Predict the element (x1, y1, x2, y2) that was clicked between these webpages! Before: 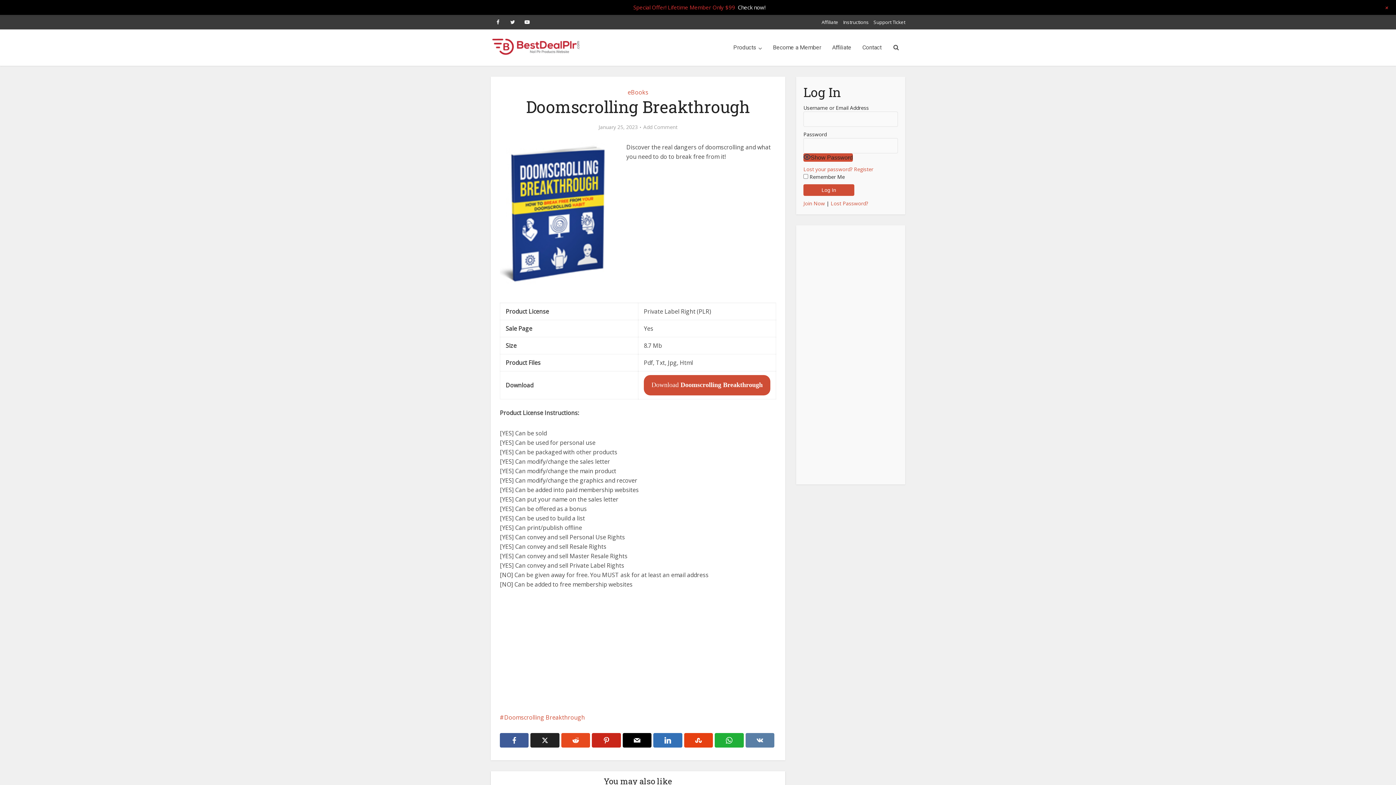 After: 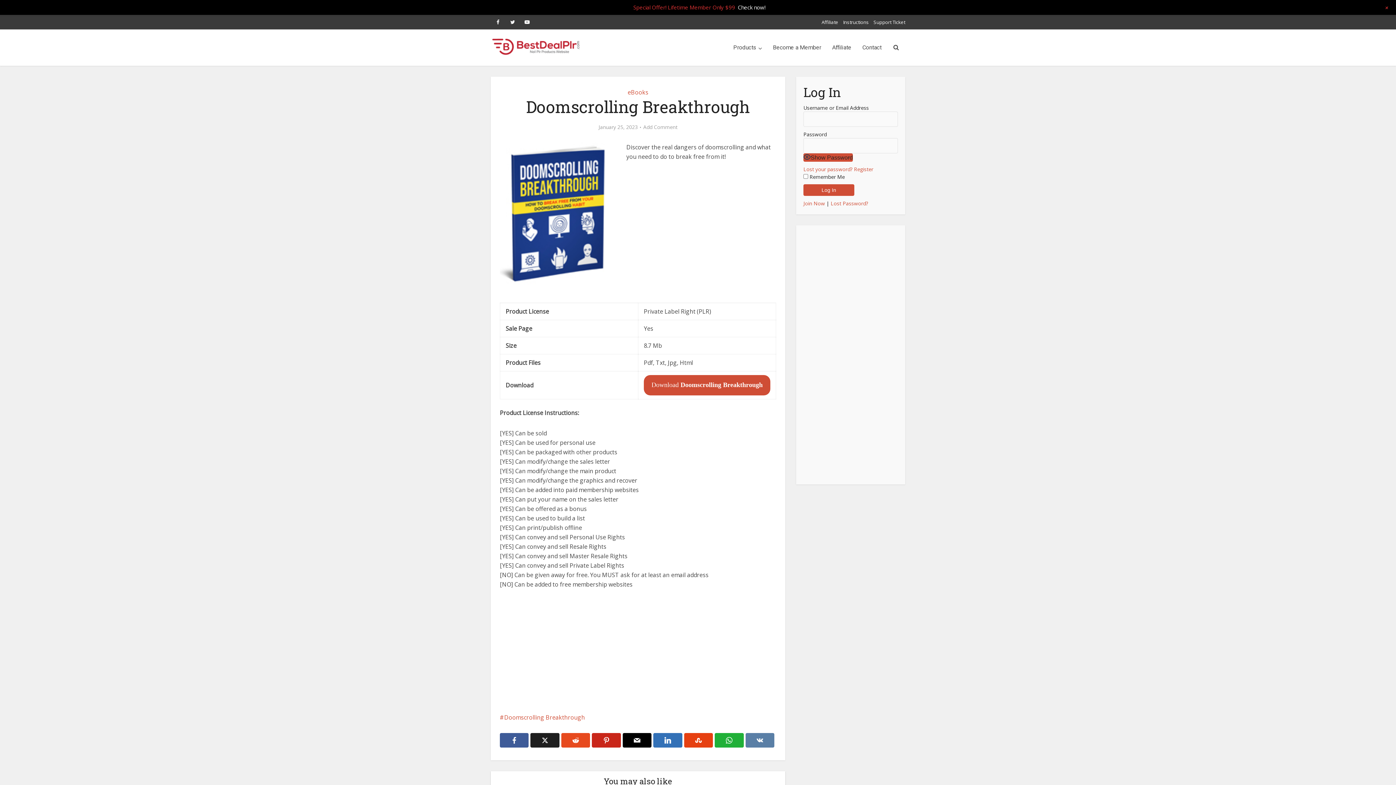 Action: bbox: (530, 733, 559, 747)